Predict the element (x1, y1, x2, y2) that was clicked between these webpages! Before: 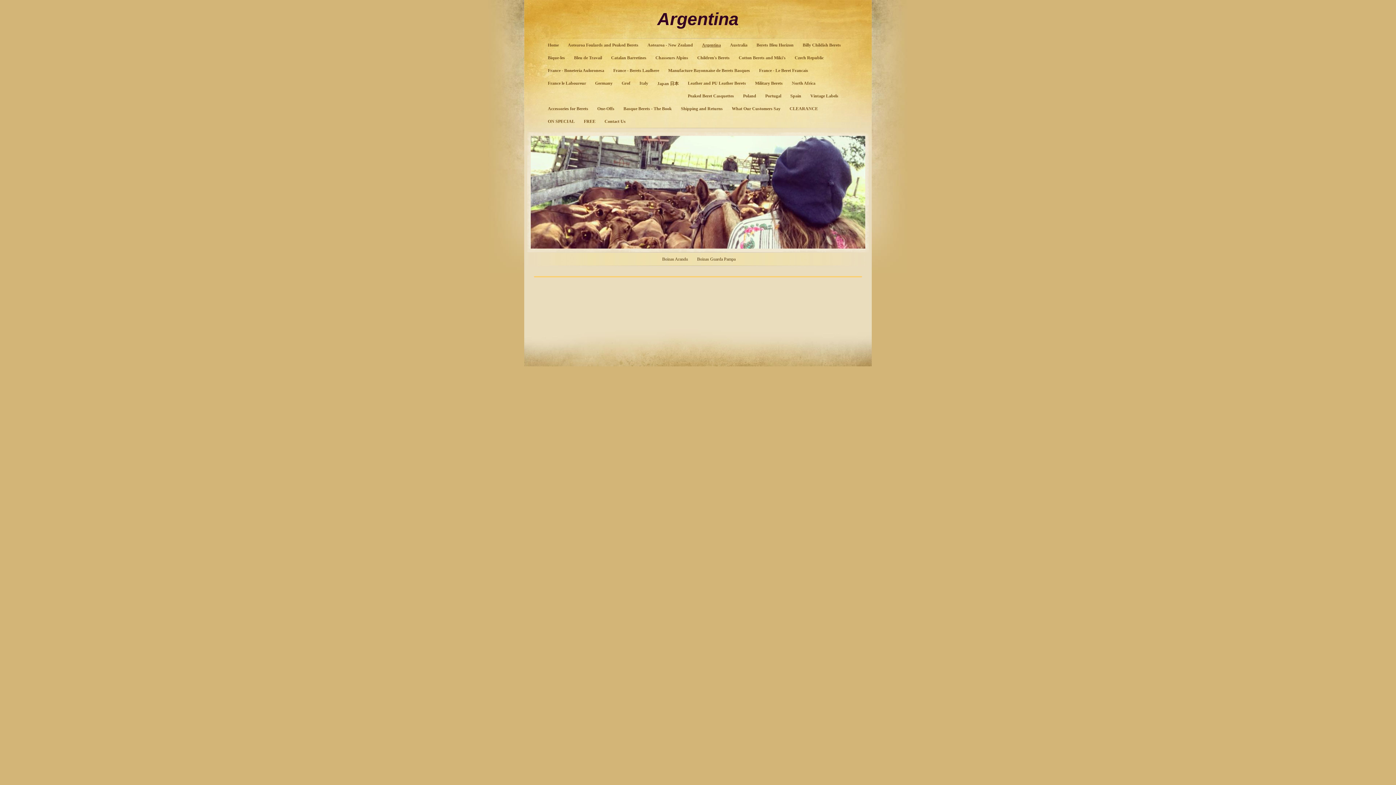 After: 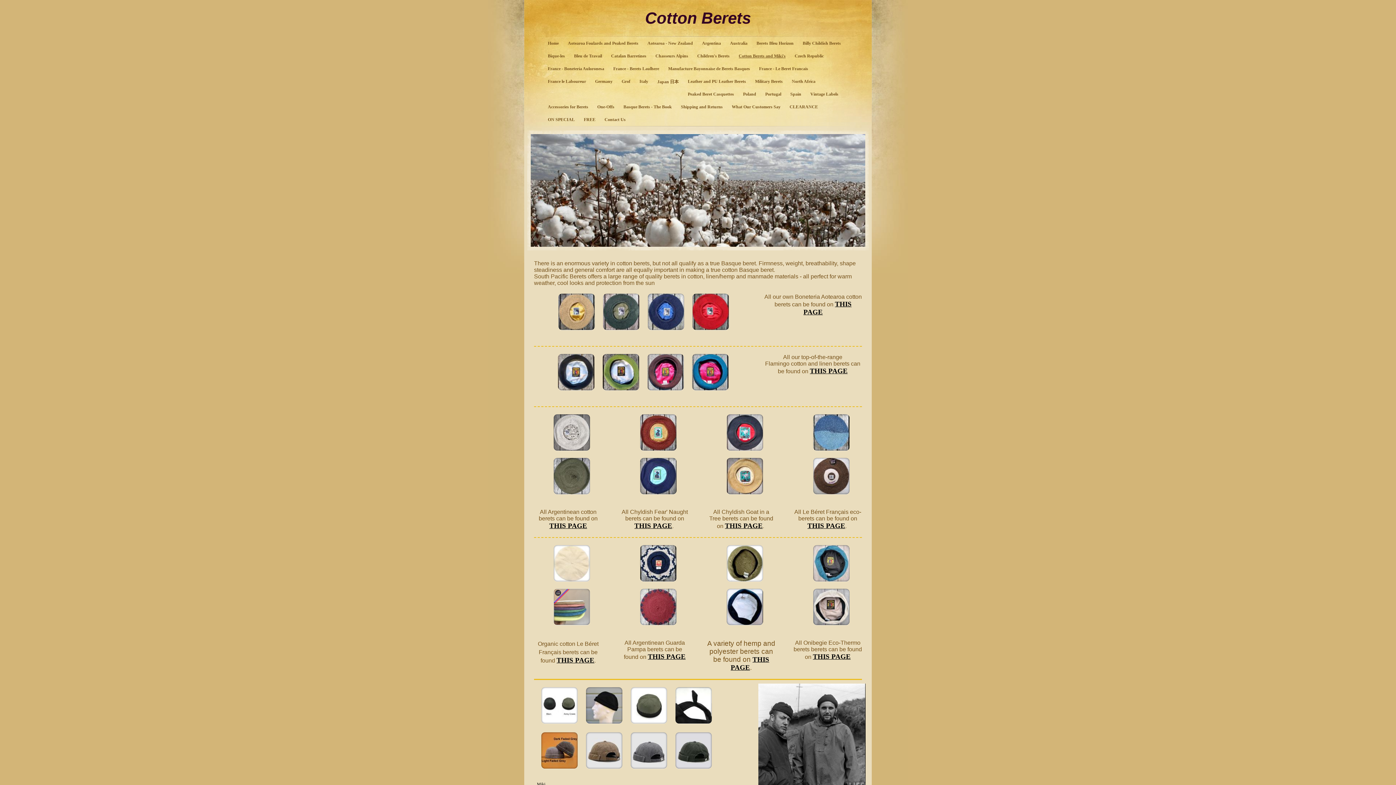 Action: label: Cotton Berets and Miki's bbox: (735, 53, 789, 62)